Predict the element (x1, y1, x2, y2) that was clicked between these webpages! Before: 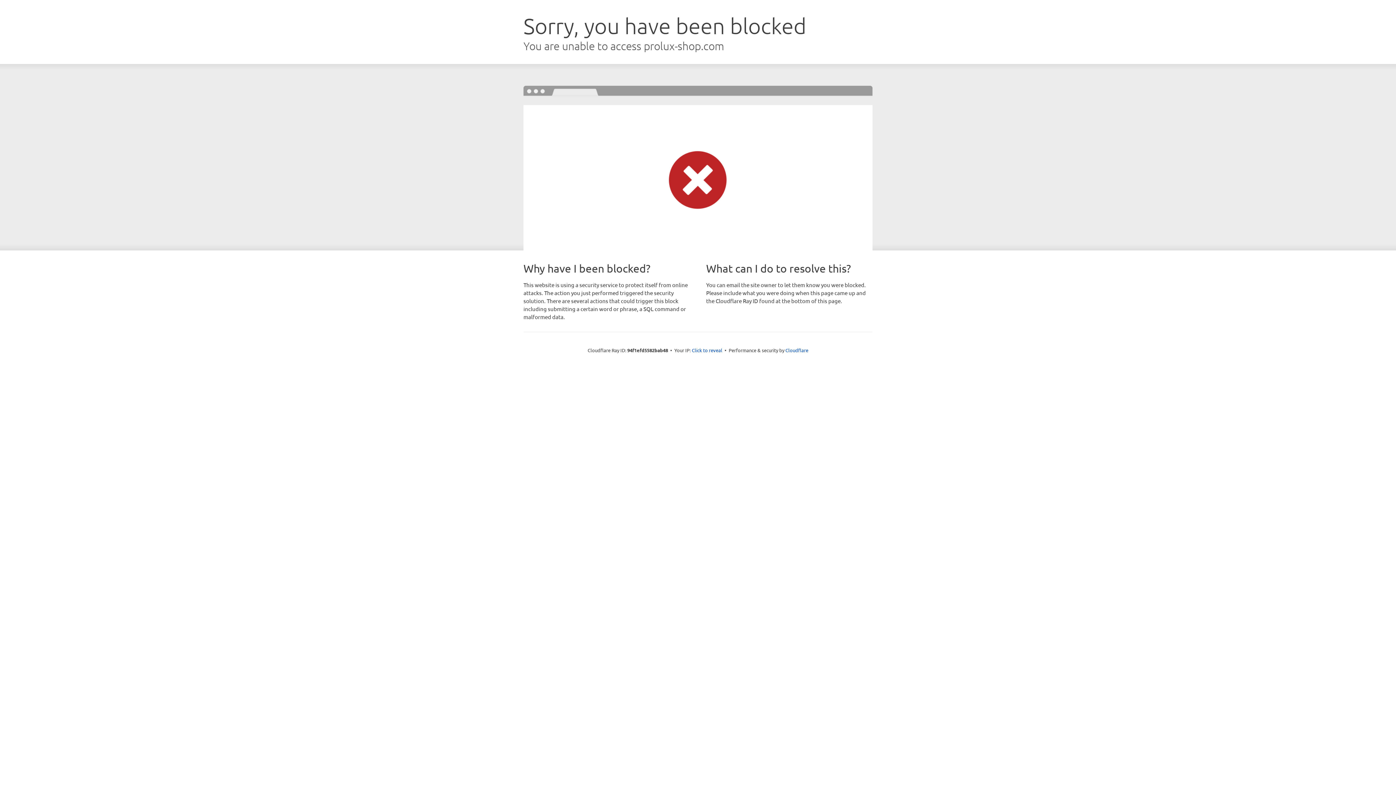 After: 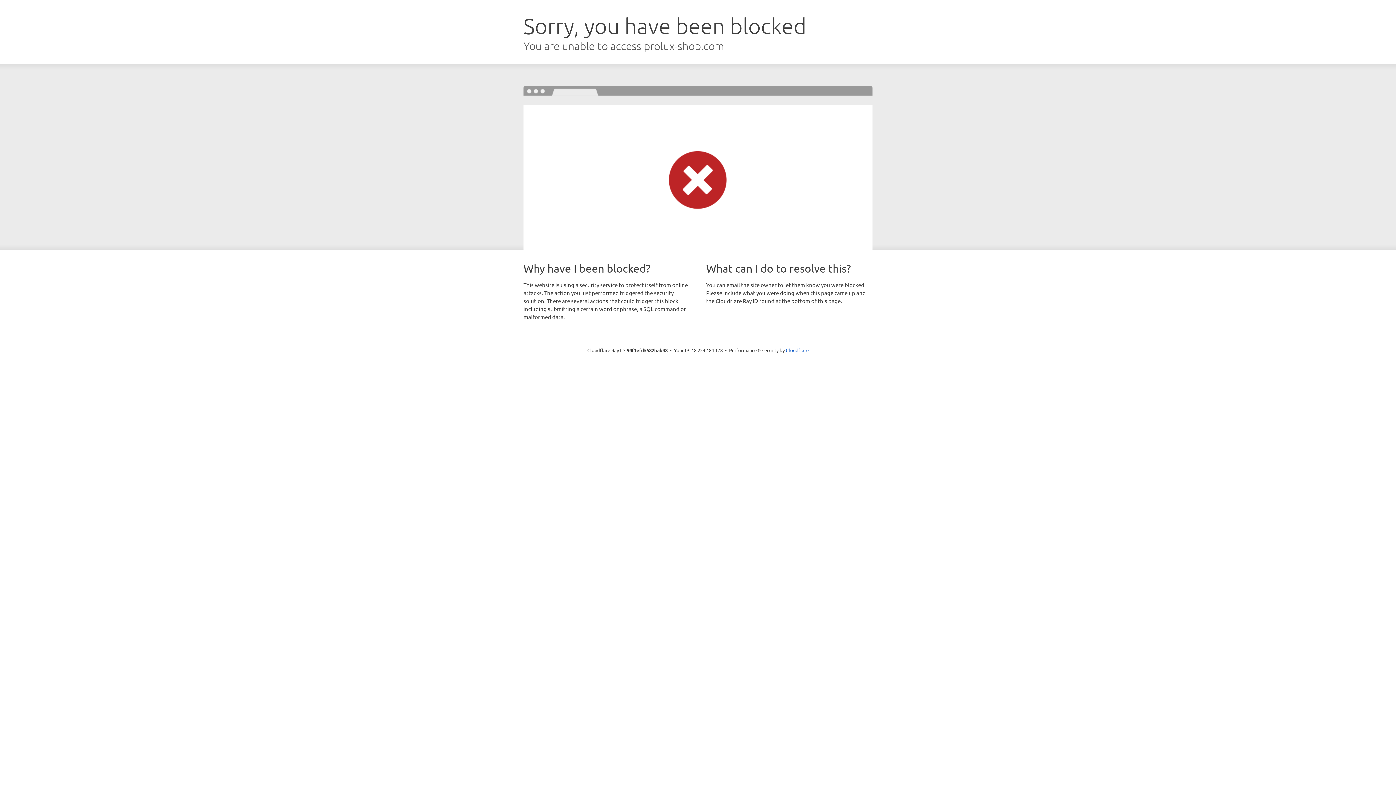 Action: bbox: (692, 346, 722, 353) label: Click to reveal